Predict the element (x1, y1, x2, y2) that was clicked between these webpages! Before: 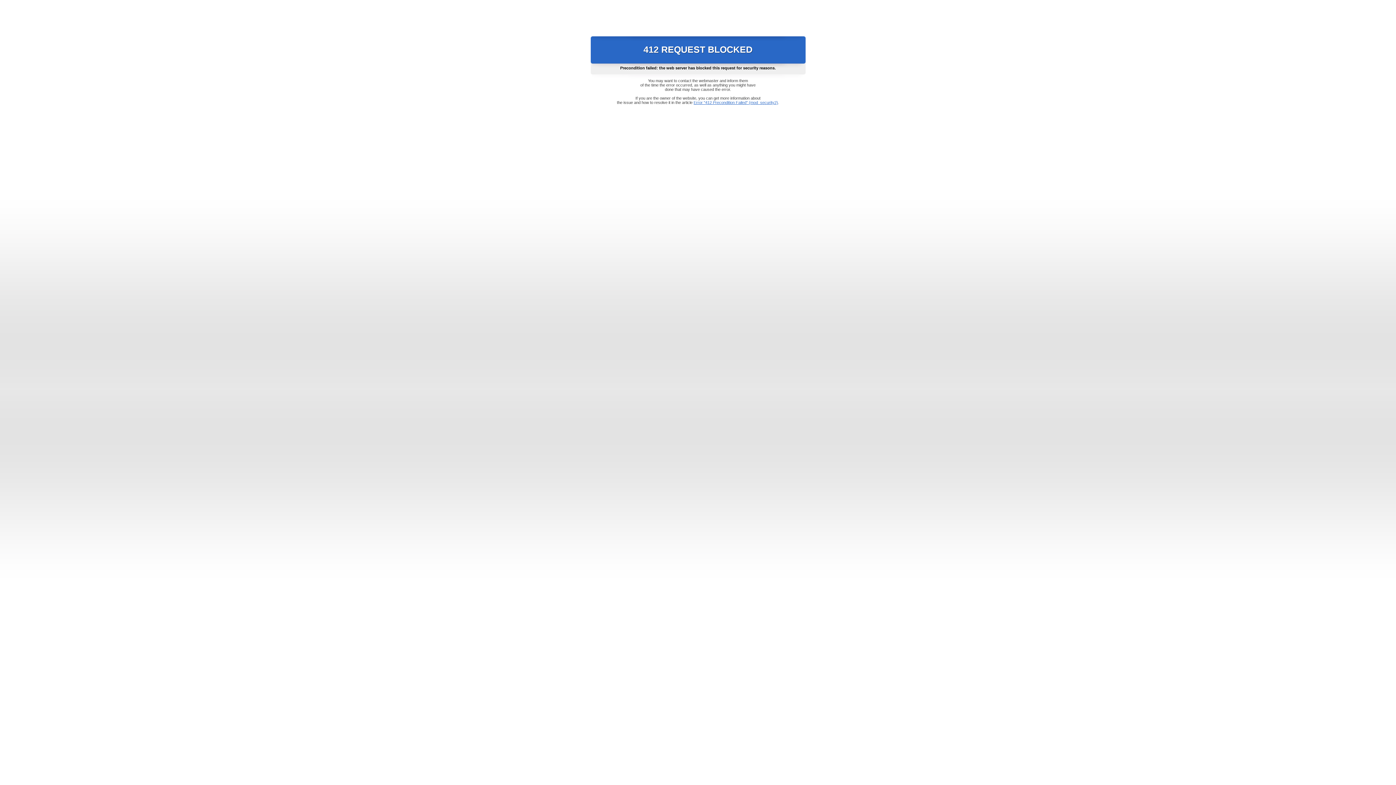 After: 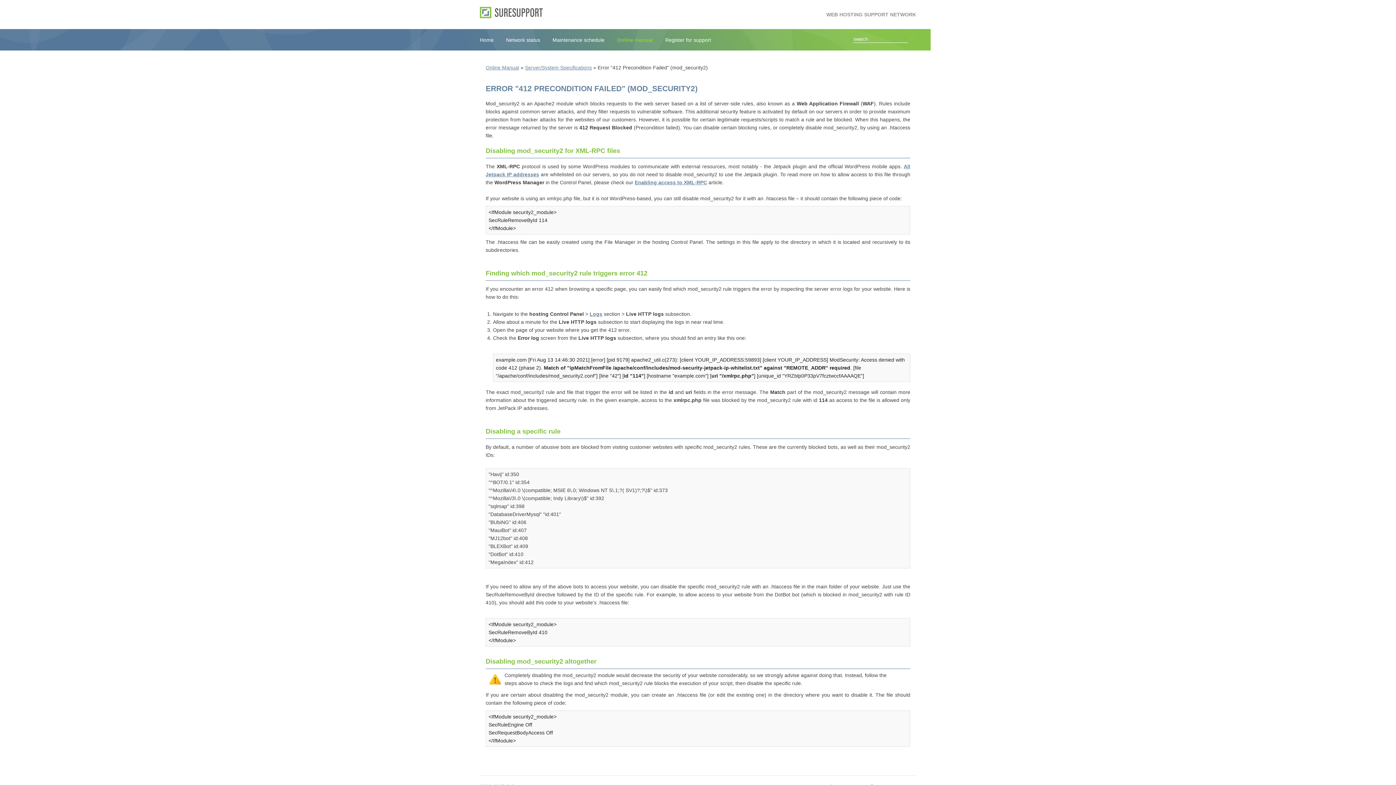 Action: bbox: (693, 100, 778, 104) label: Error "412 Precondition Failed" (mod_security2)